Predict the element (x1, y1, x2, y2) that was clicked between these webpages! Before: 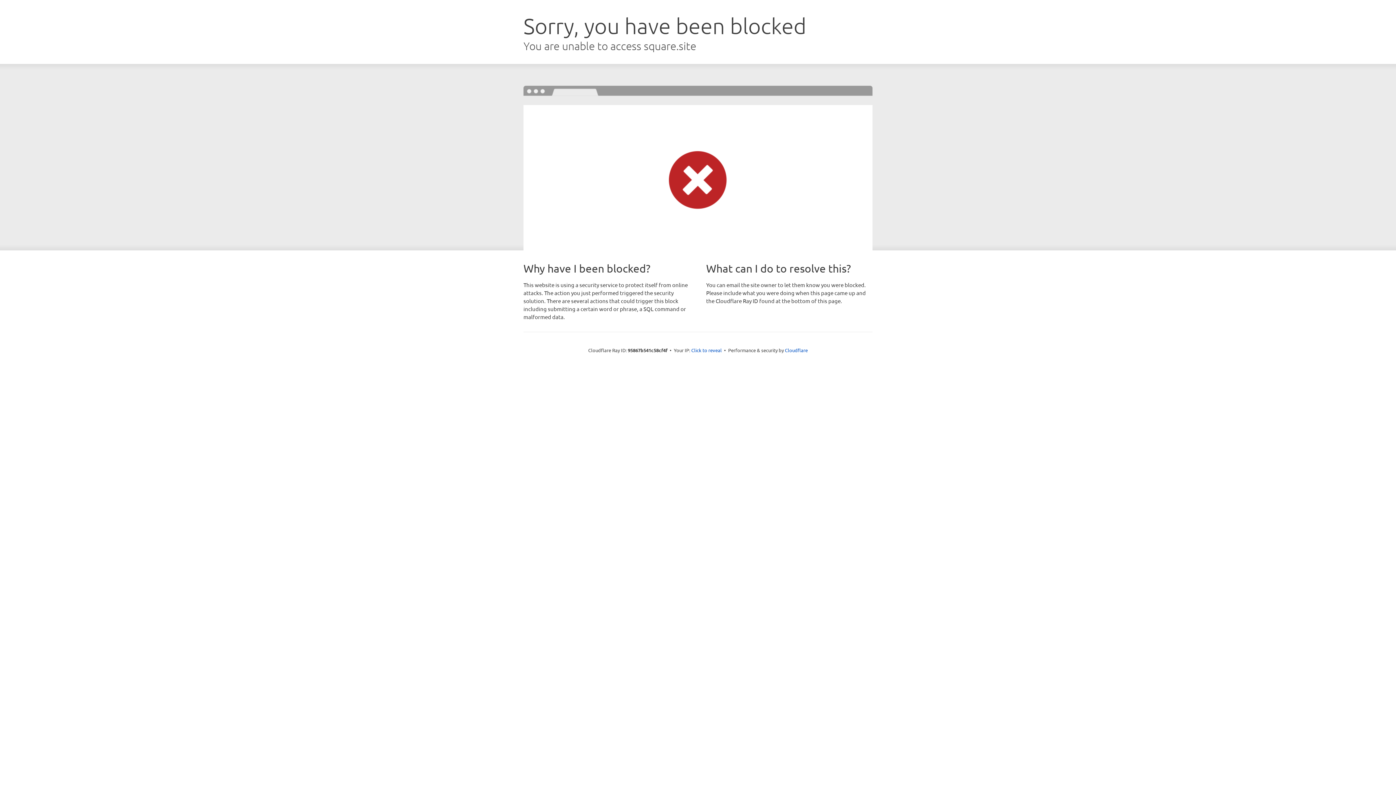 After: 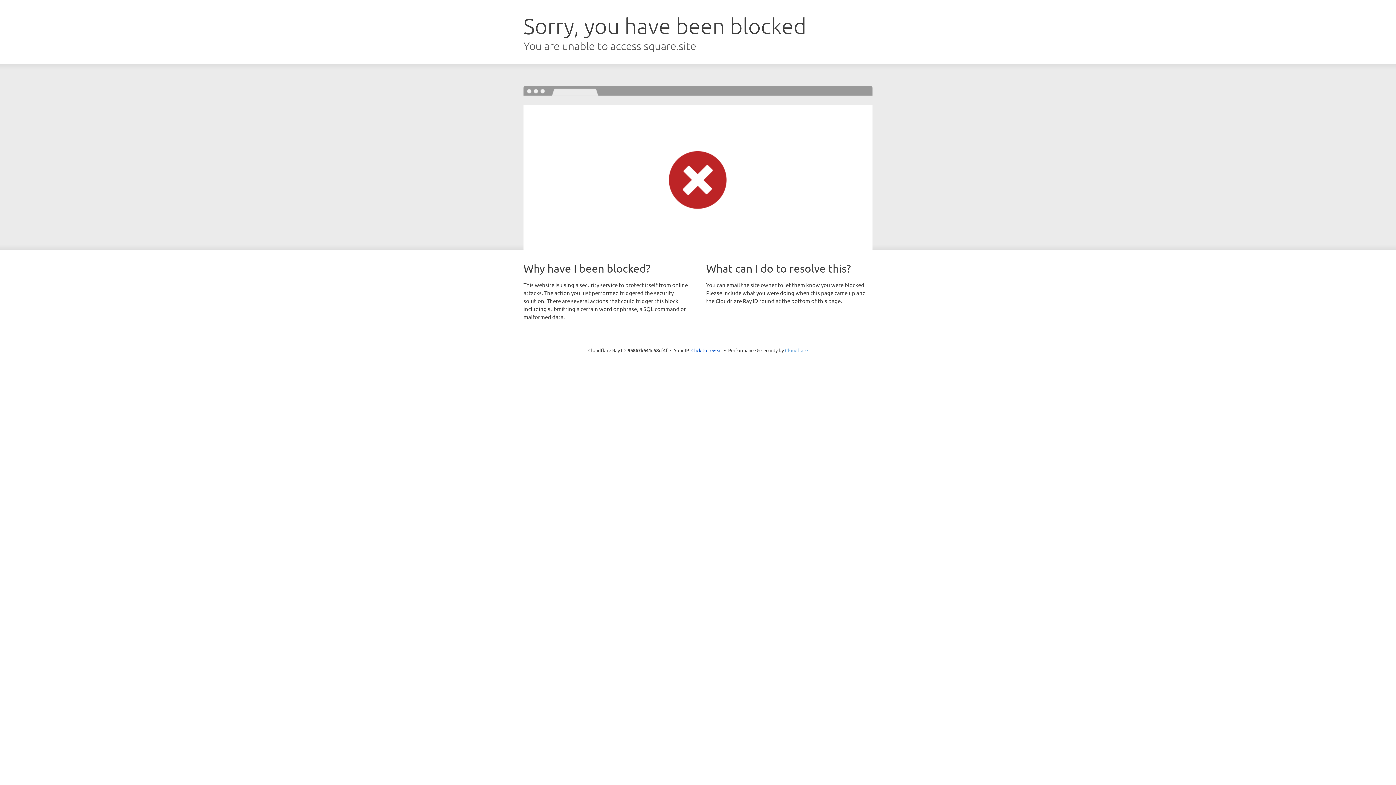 Action: bbox: (785, 347, 808, 353) label: Cloudflare